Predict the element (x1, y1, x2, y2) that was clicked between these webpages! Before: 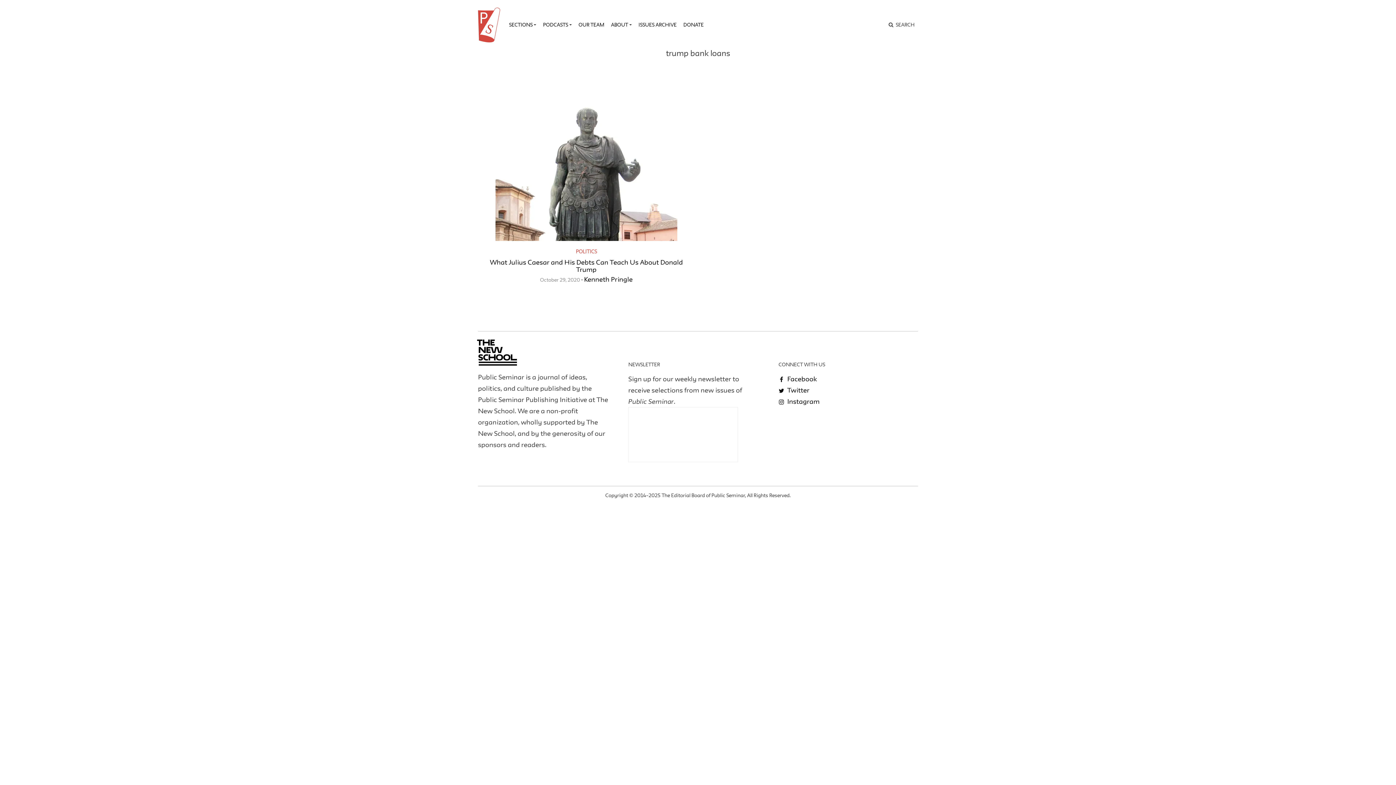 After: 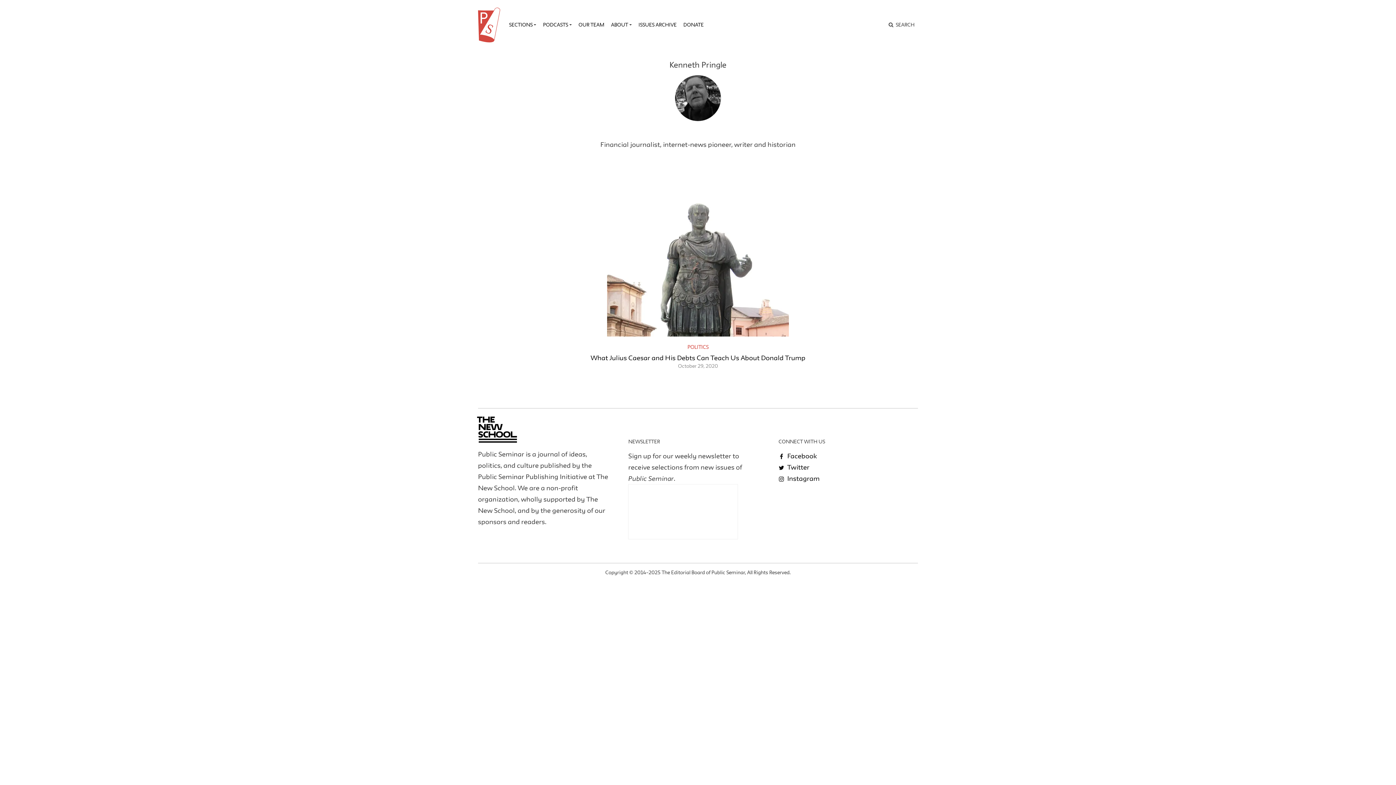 Action: label: Kenneth Pringle bbox: (584, 275, 632, 282)